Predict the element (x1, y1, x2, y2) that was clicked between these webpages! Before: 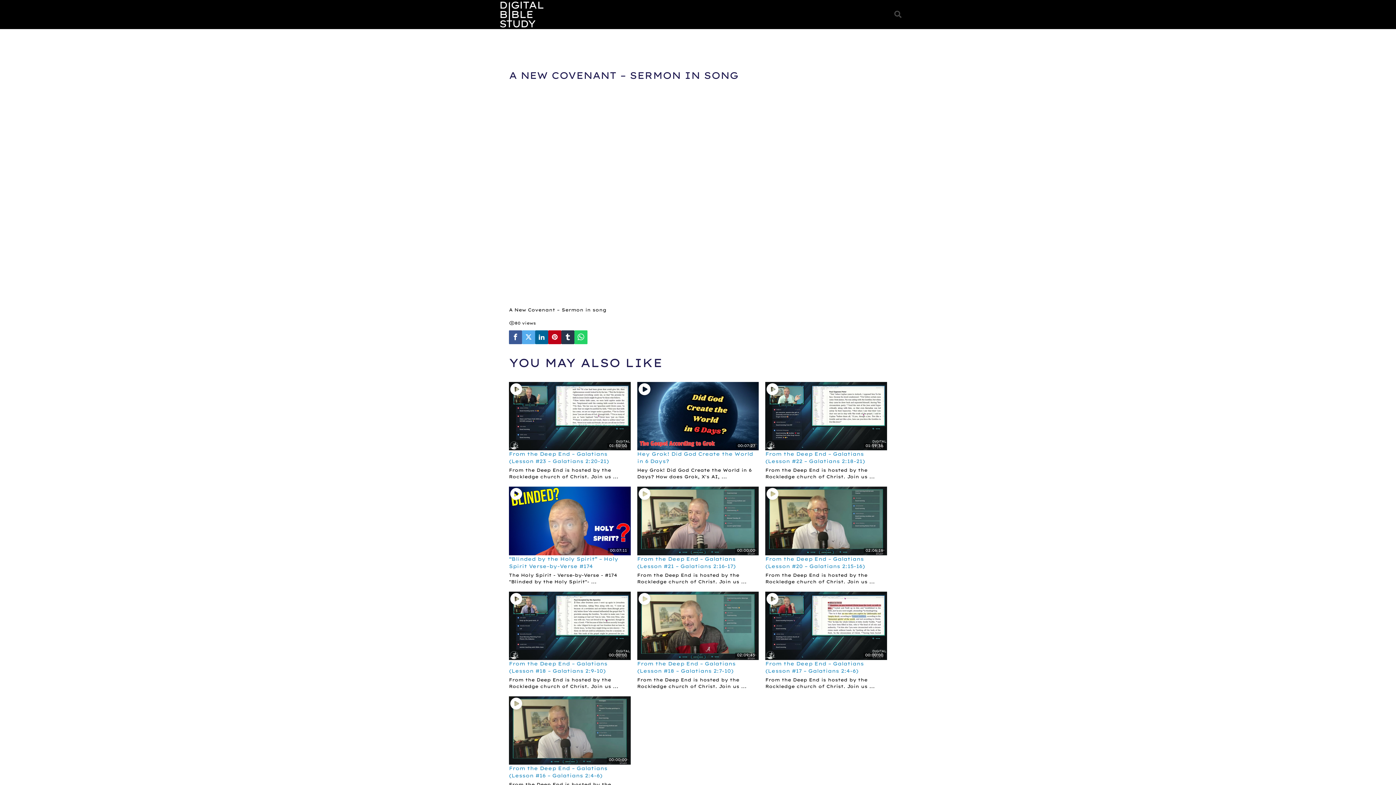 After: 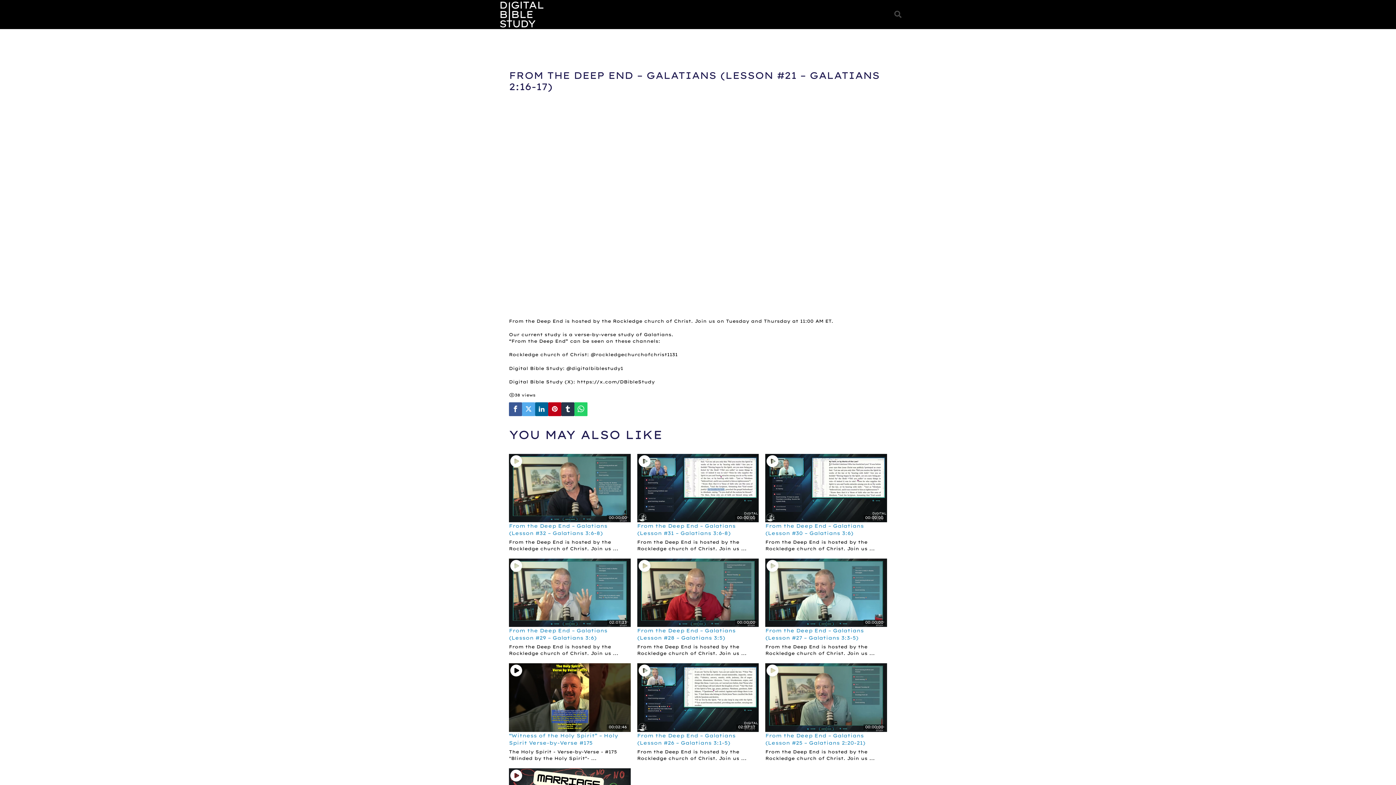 Action: bbox: (637, 487, 759, 555) label: 00:00:00